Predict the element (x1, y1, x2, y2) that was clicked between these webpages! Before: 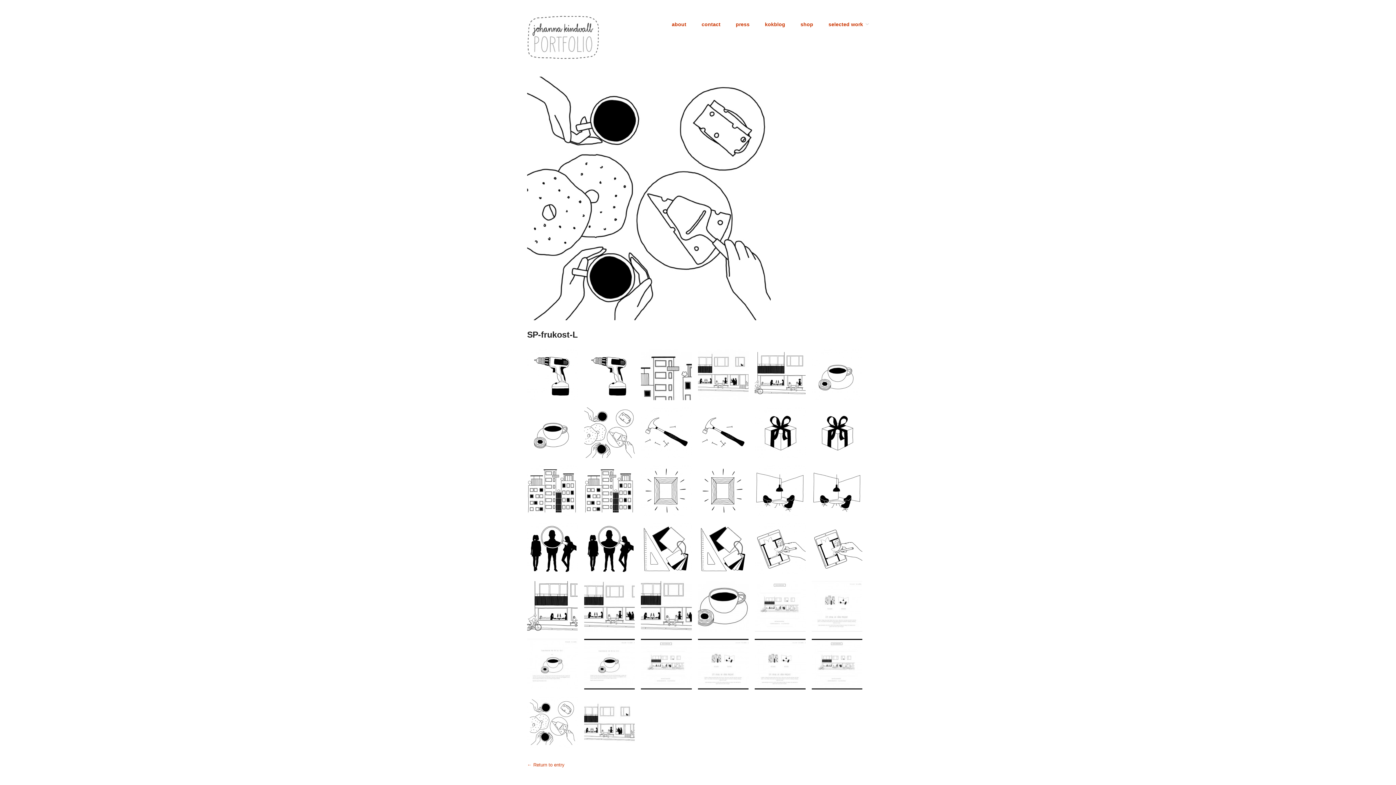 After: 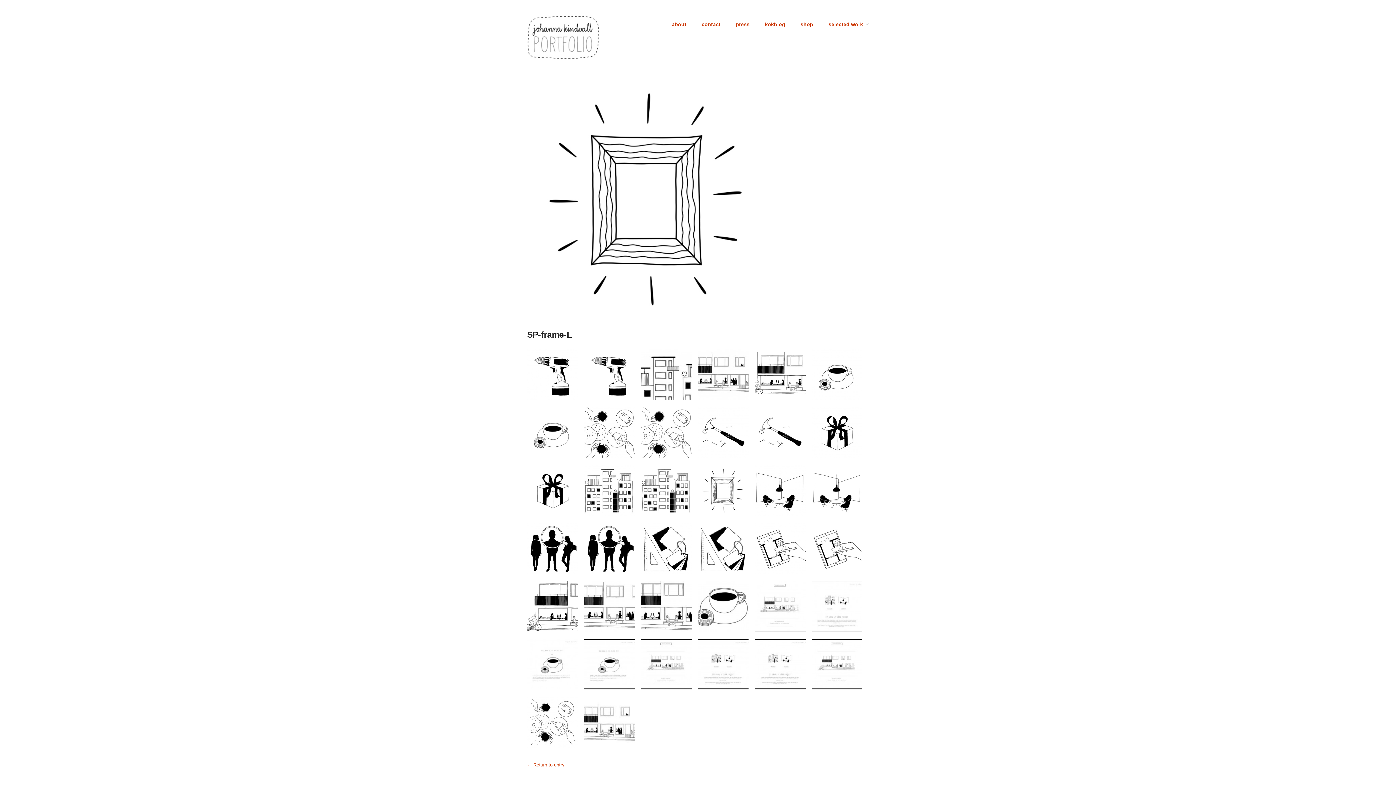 Action: bbox: (641, 487, 691, 493)